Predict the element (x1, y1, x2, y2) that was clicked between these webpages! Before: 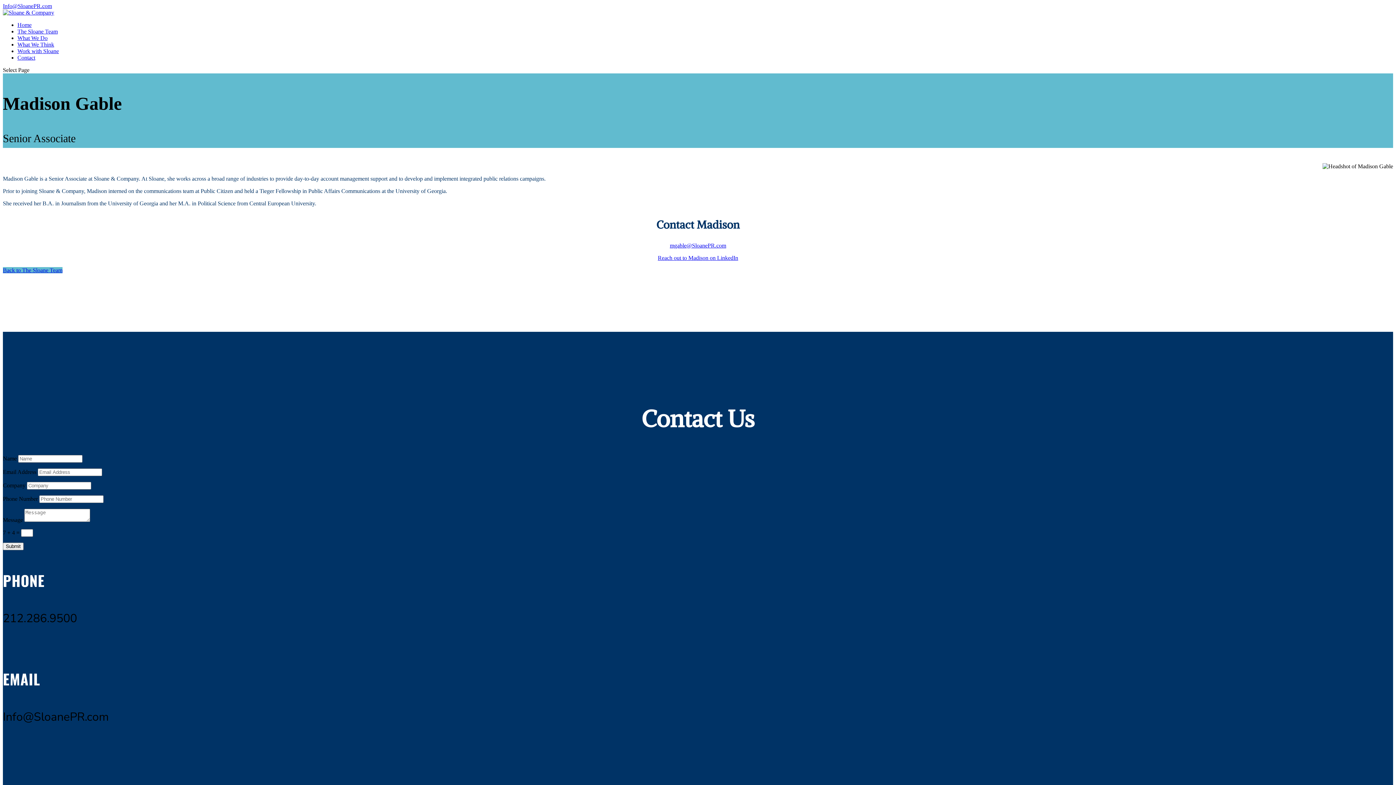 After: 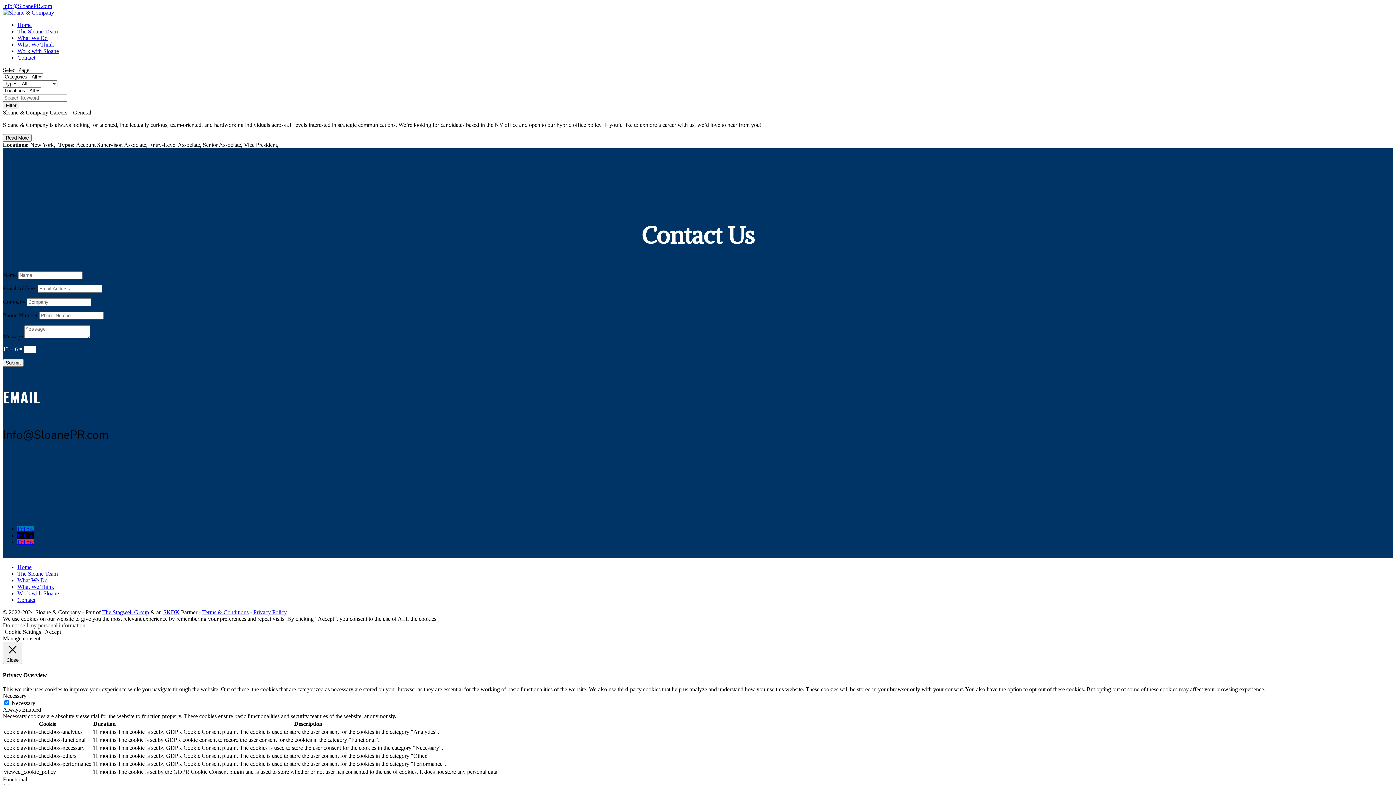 Action: label: Work with Sloane bbox: (17, 48, 58, 54)